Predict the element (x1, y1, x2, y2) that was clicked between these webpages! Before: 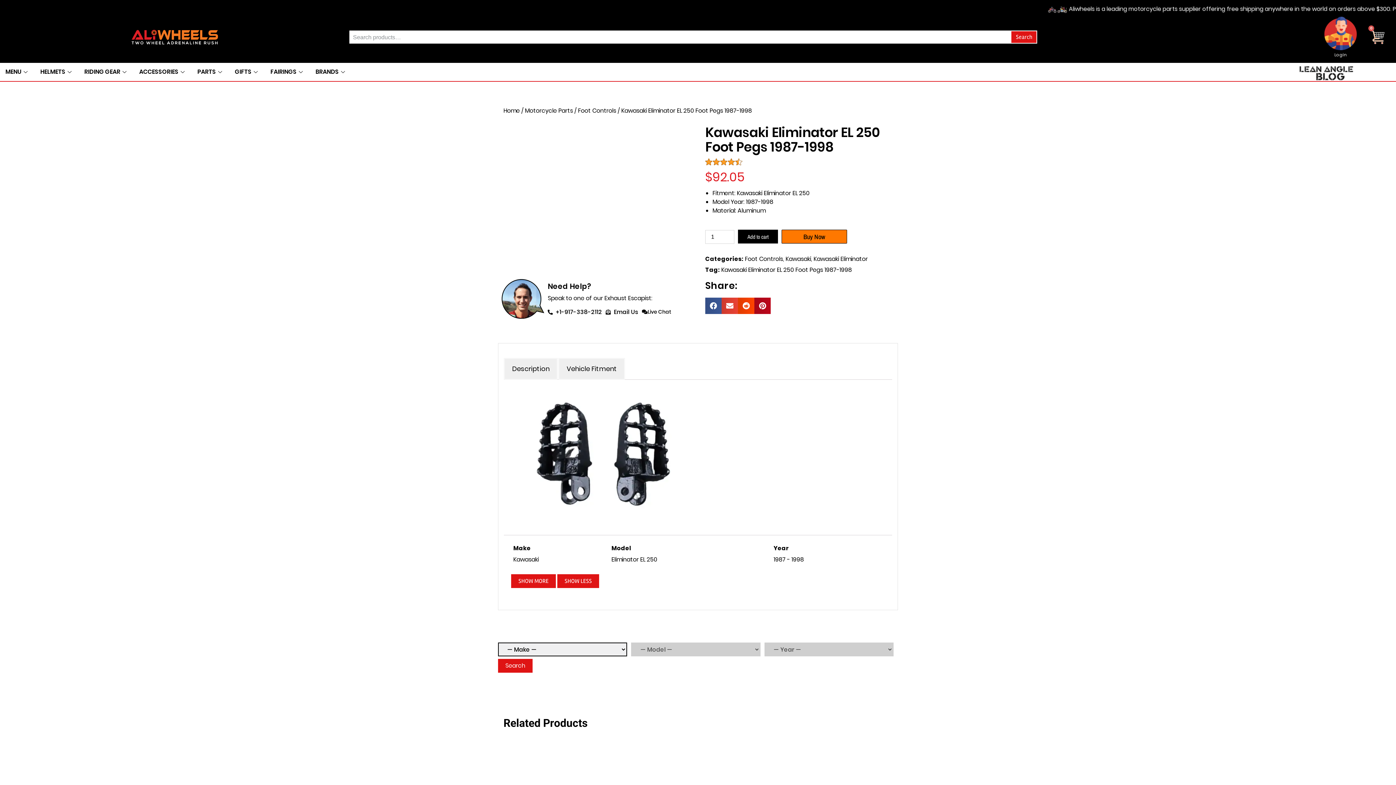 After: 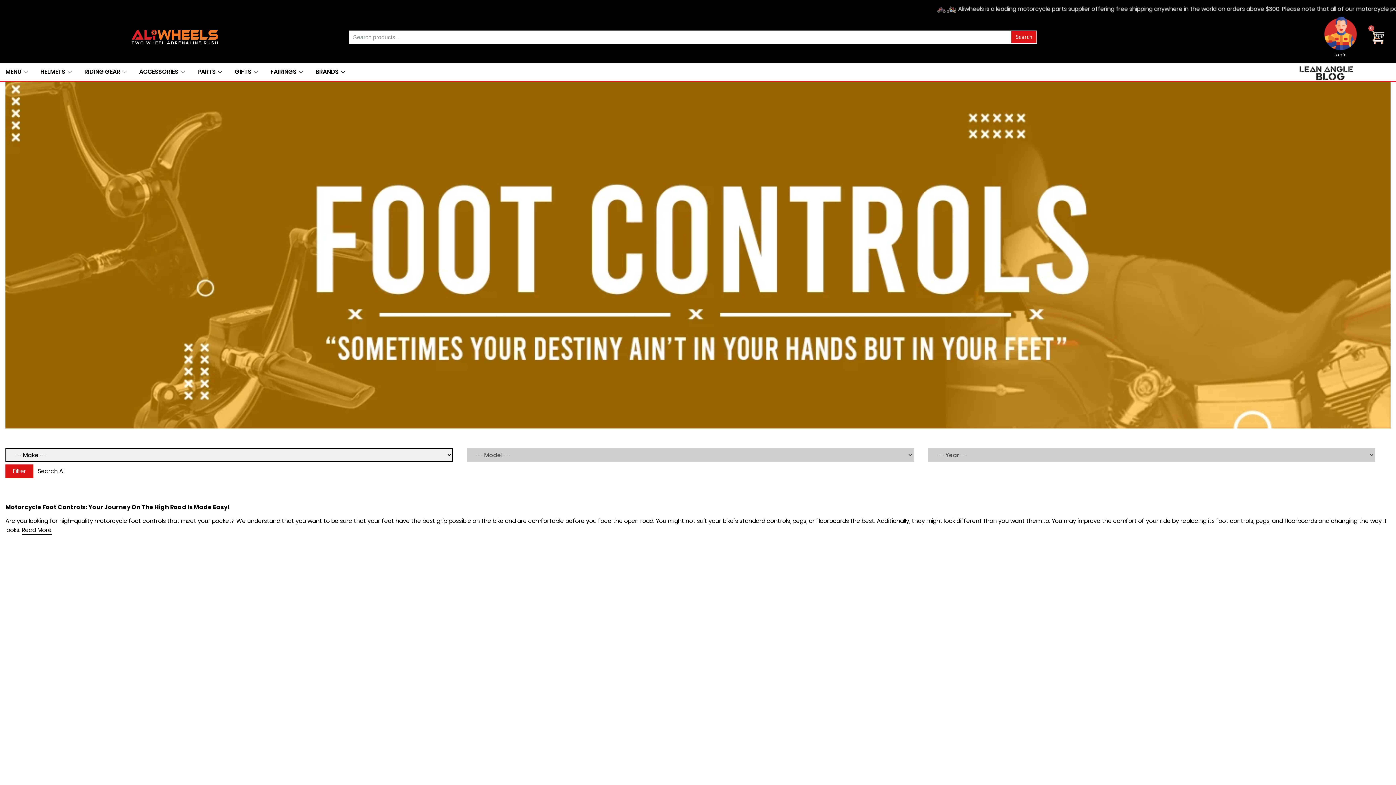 Action: bbox: (578, 106, 616, 114) label: Foot Controls